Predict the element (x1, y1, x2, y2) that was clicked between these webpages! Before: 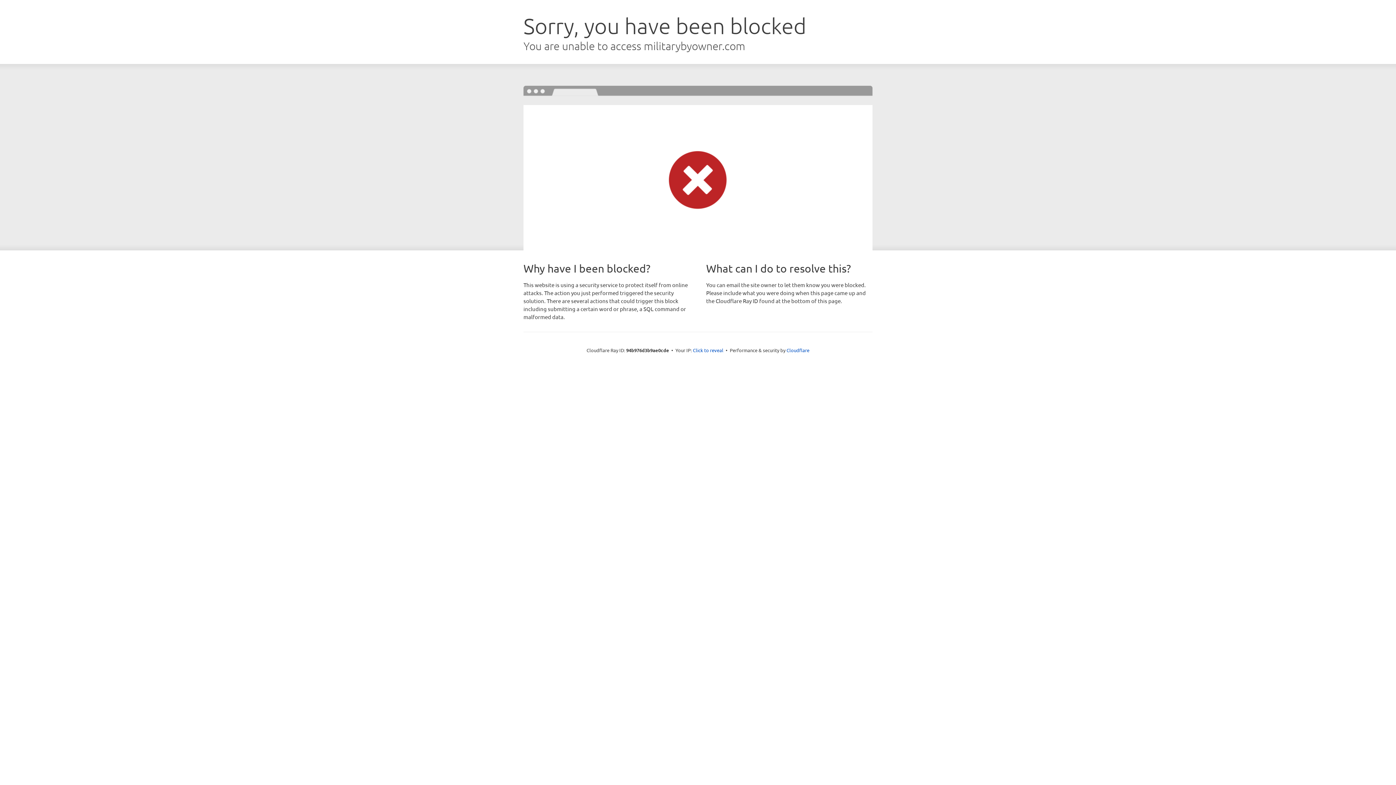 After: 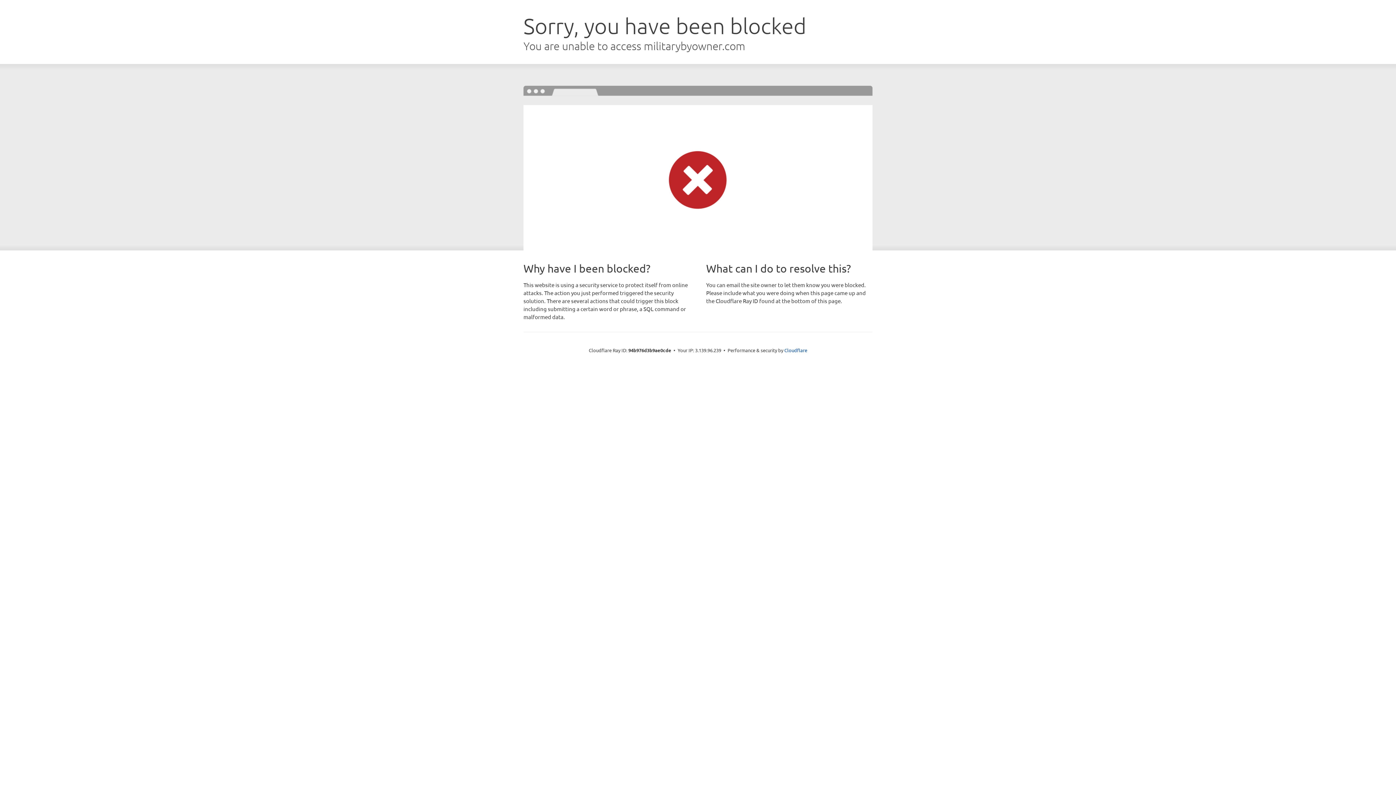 Action: label: Click to reveal bbox: (693, 346, 723, 353)